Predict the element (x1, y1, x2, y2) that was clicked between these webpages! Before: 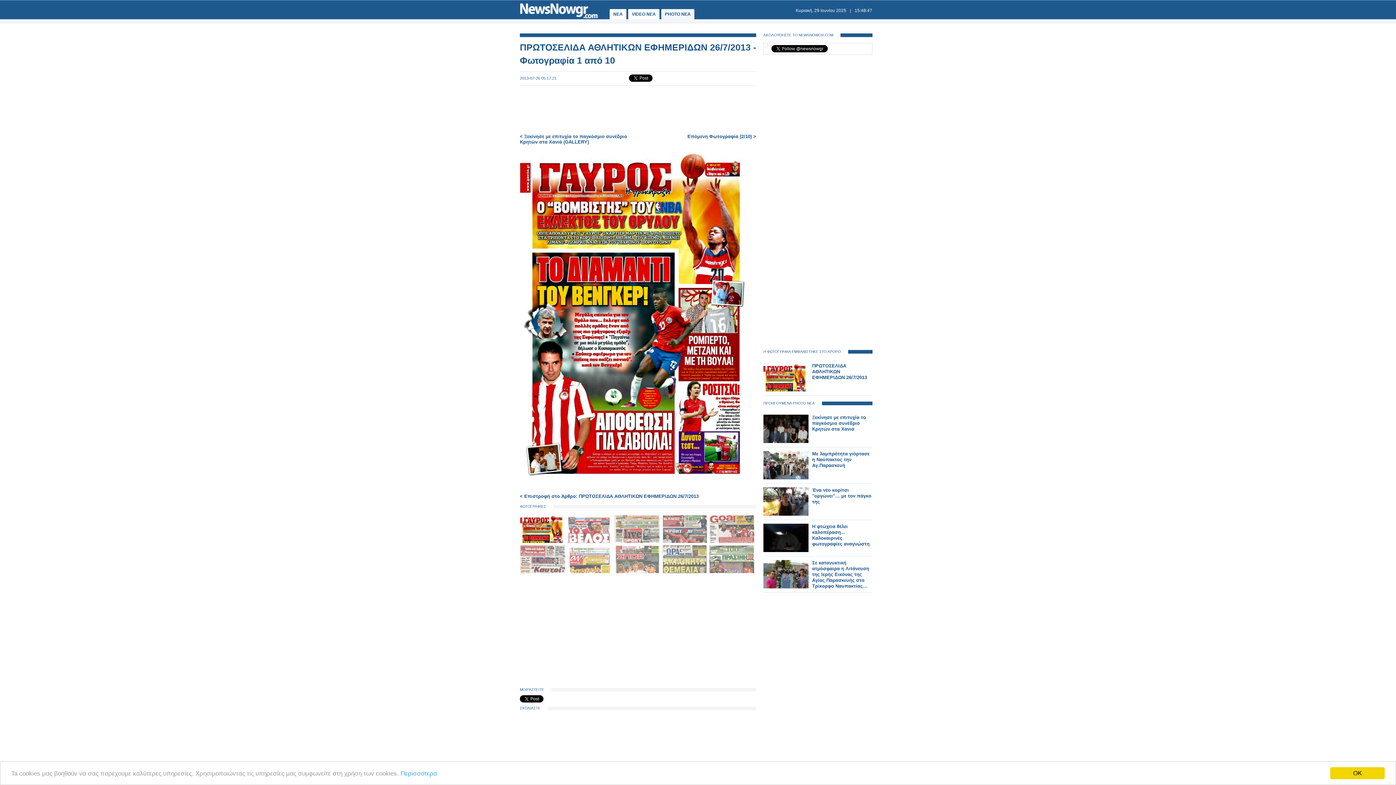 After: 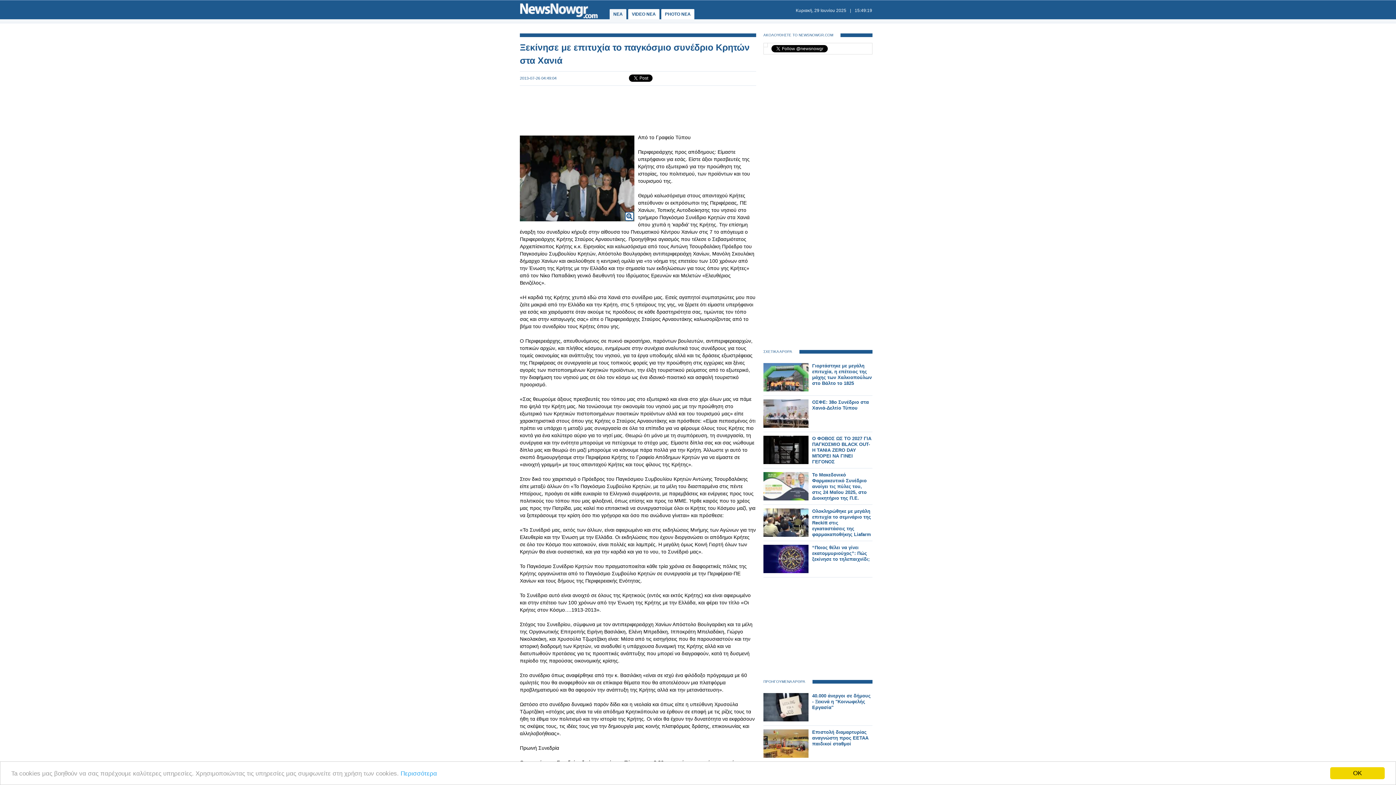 Action: label: Ξεκίνησε με επιτυχία το παγκόσμιο συνέδριο Κρητών στα Χανιά bbox: (812, 414, 866, 432)